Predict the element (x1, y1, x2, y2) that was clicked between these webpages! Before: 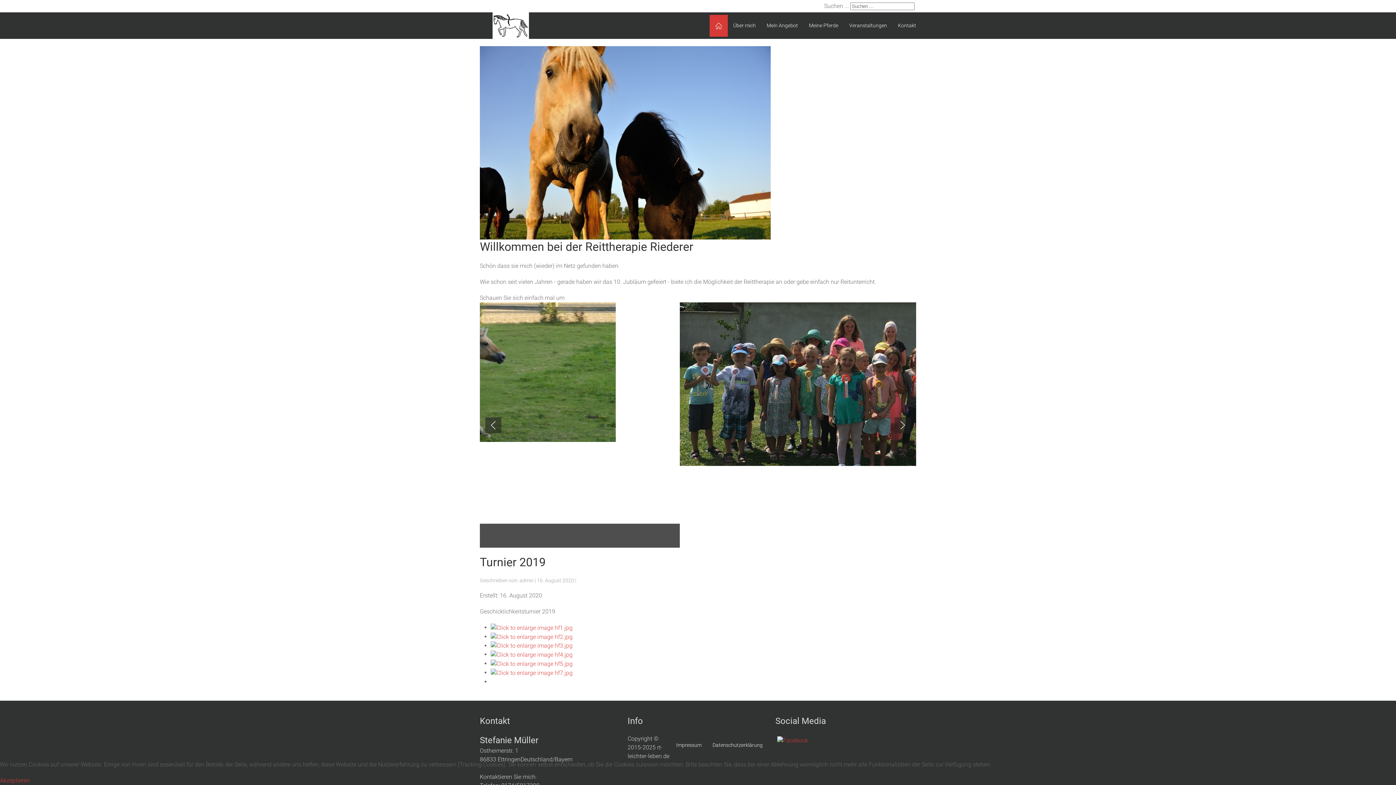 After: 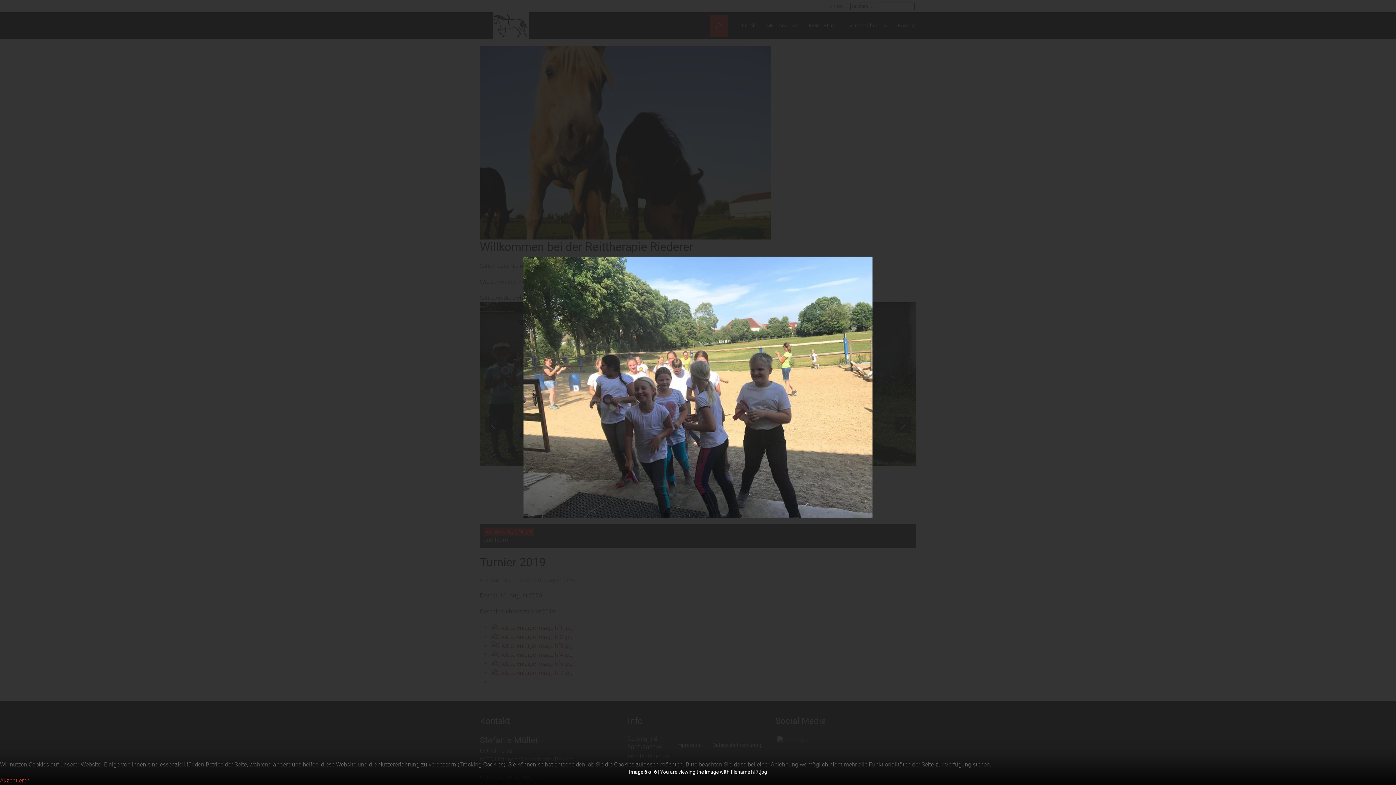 Action: bbox: (490, 669, 572, 676)